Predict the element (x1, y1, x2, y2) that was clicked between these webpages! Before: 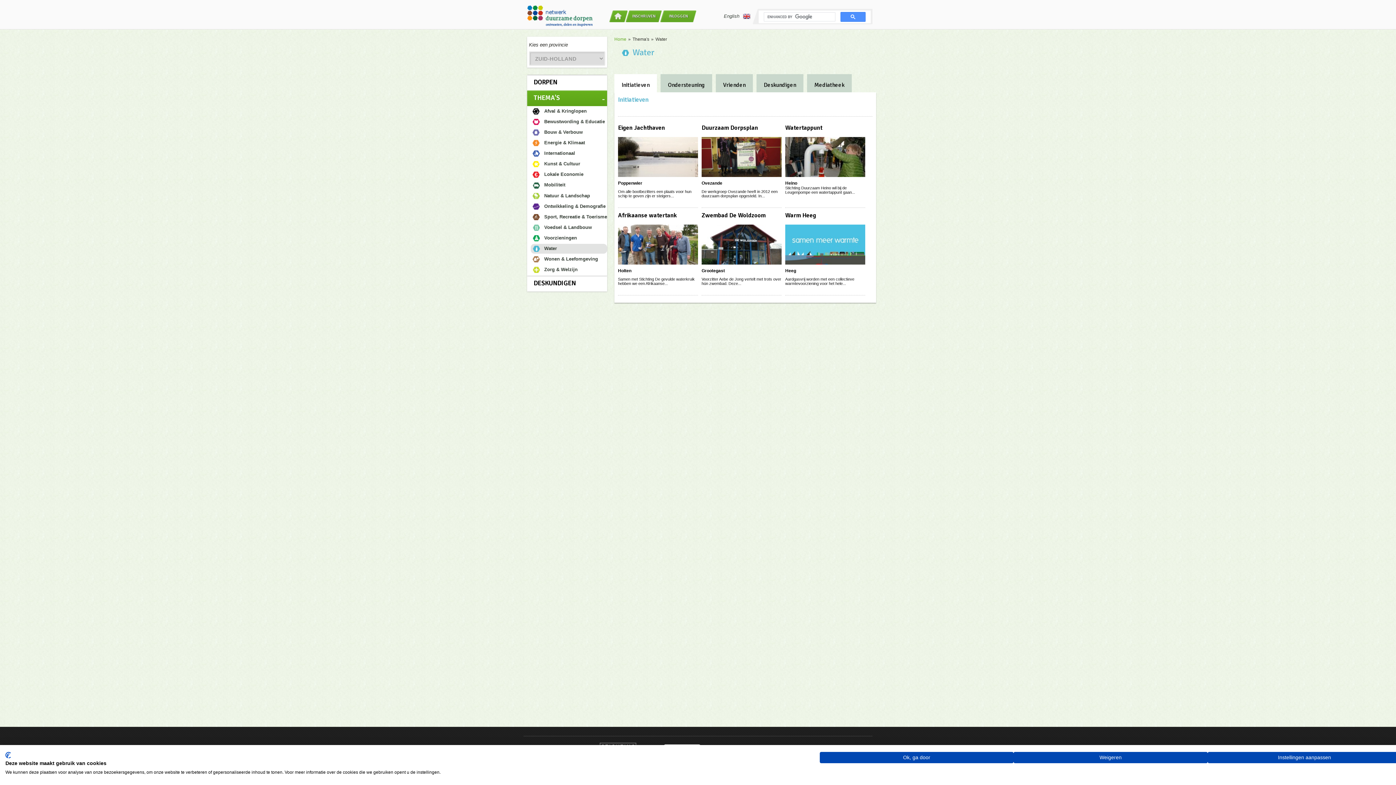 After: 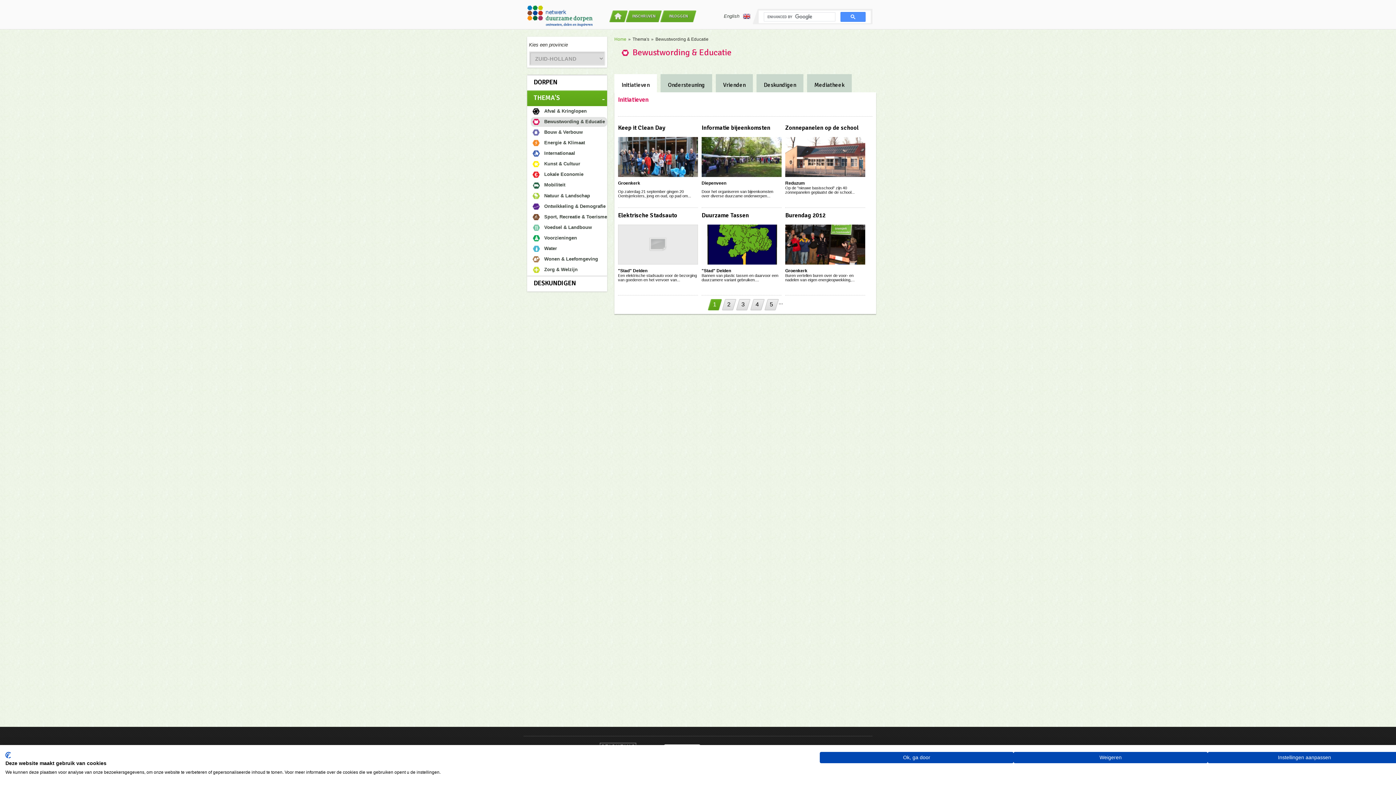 Action: bbox: (530, 117, 607, 126) label: Bewustwording & Educatie